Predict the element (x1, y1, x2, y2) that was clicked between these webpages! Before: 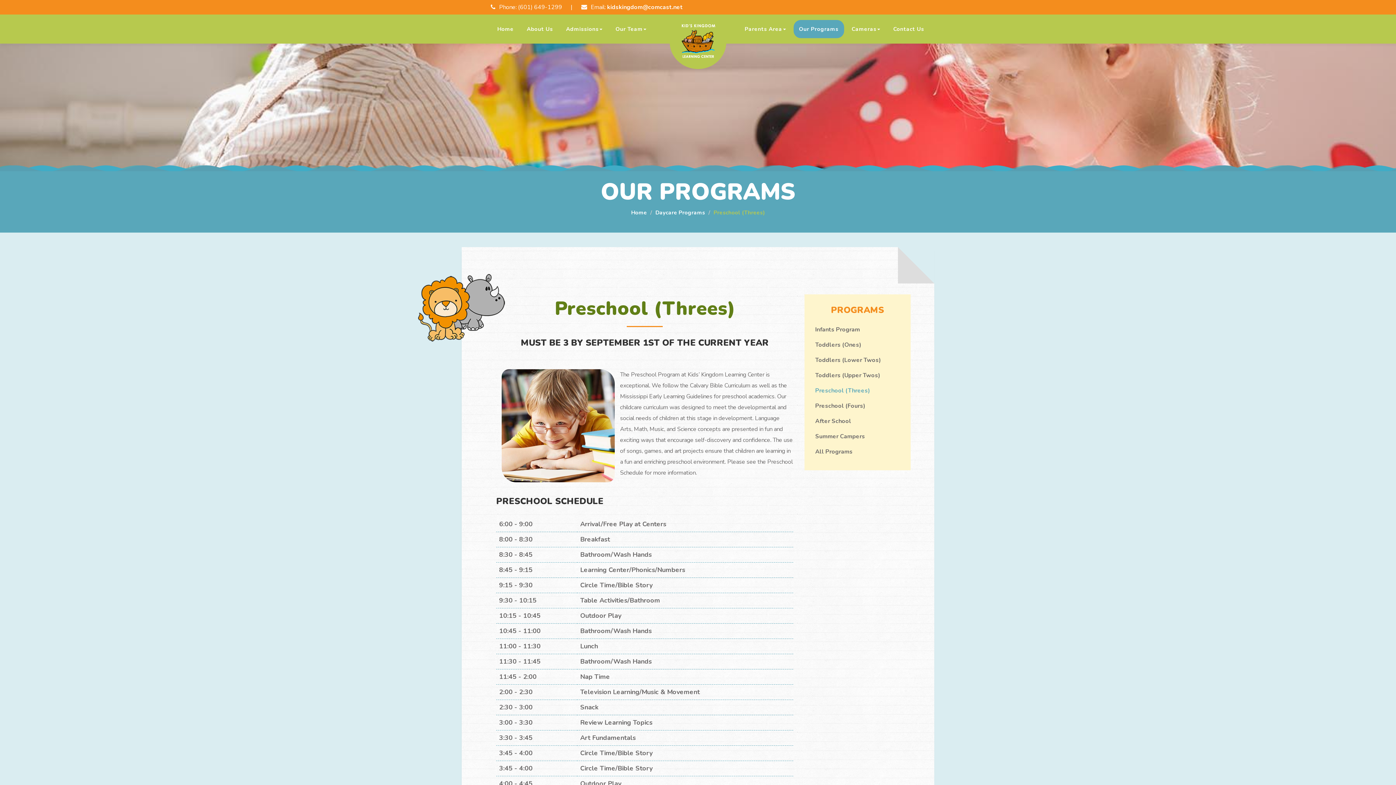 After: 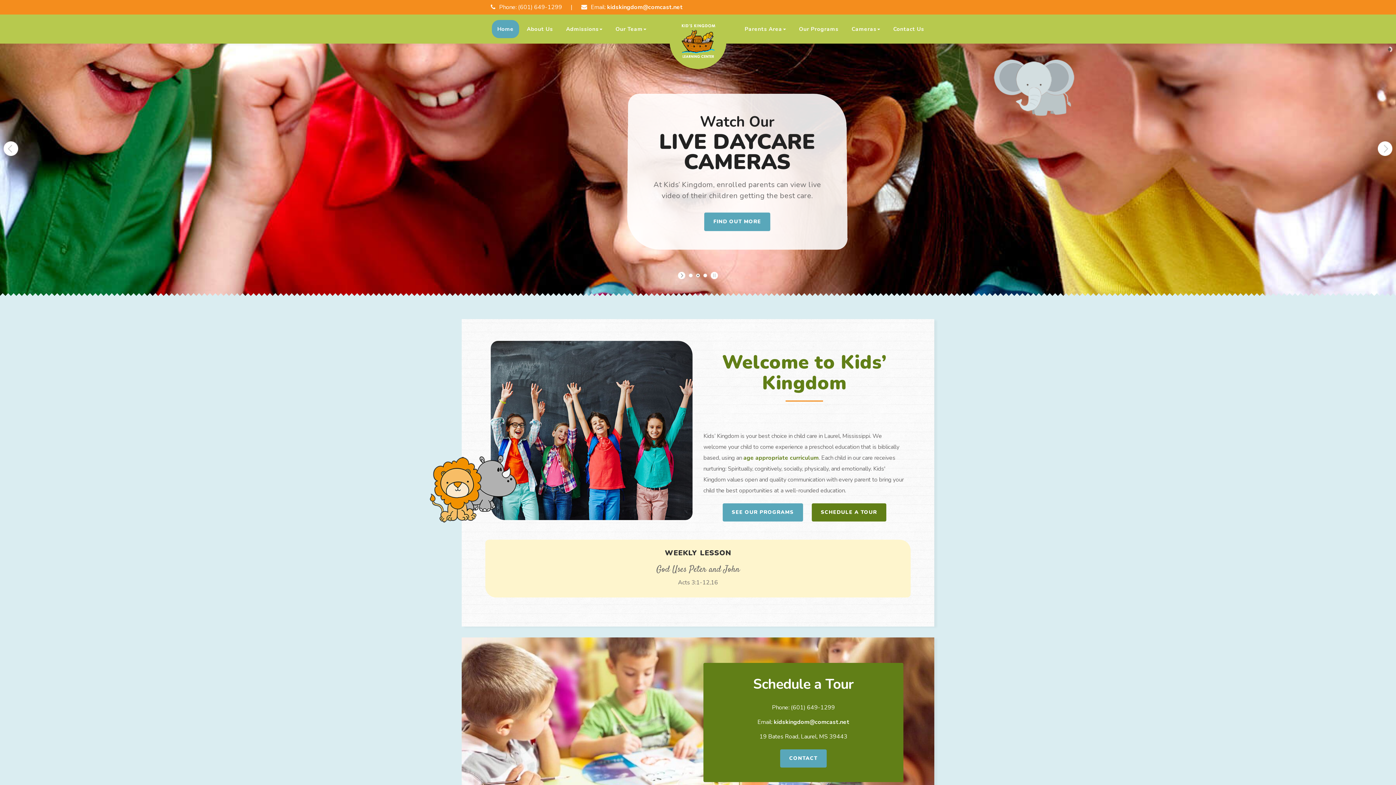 Action: bbox: (492, 20, 519, 38) label: Home